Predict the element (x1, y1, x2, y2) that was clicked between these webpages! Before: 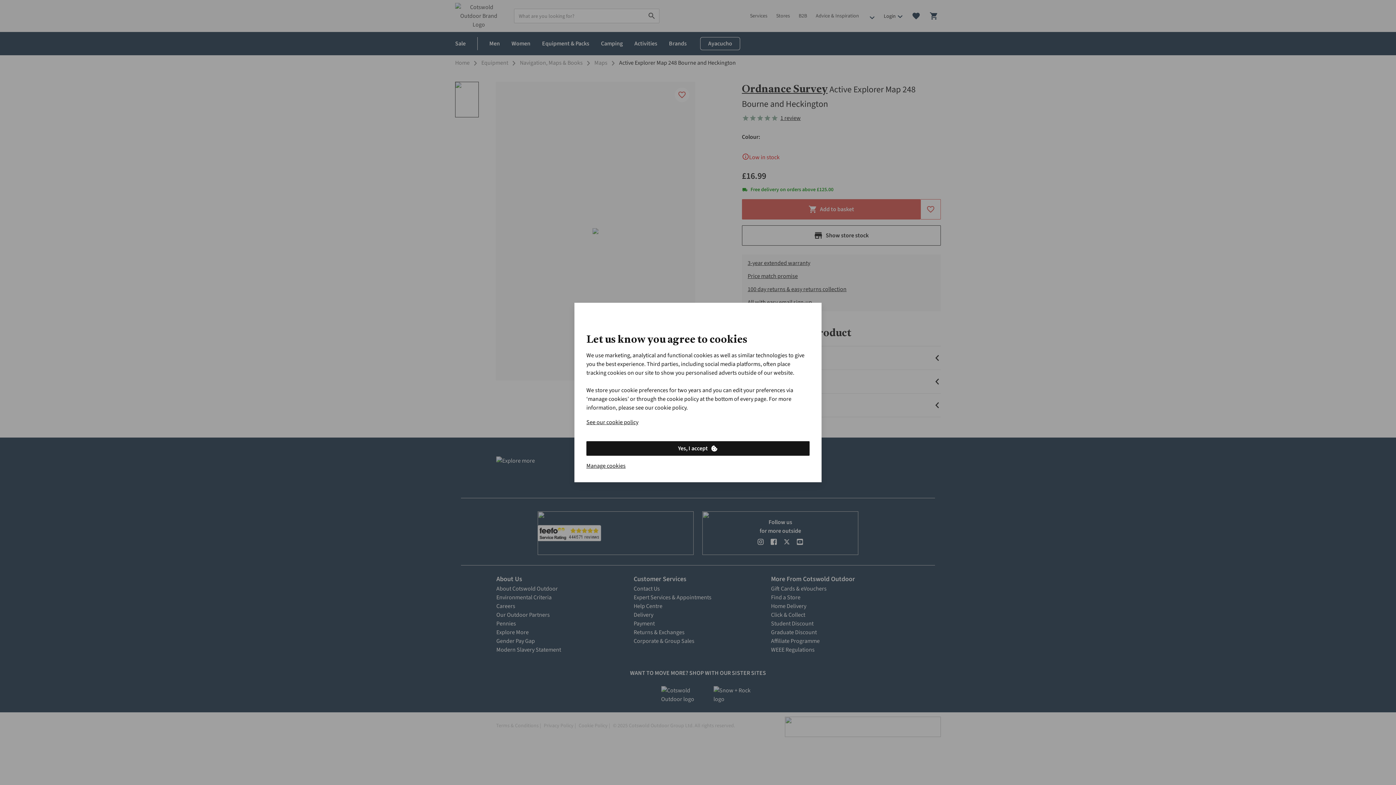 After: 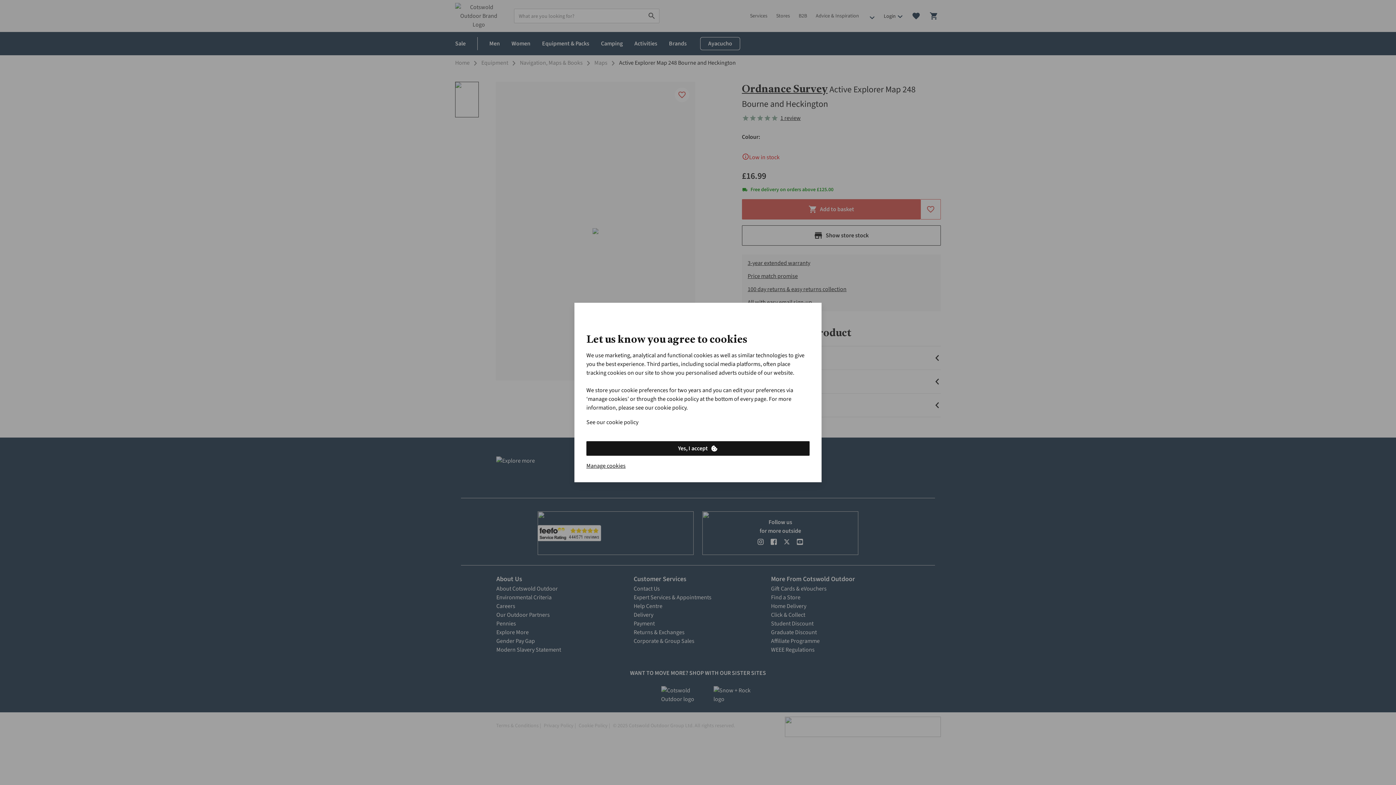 Action: label: See our cookie policy bbox: (586, 418, 638, 426)